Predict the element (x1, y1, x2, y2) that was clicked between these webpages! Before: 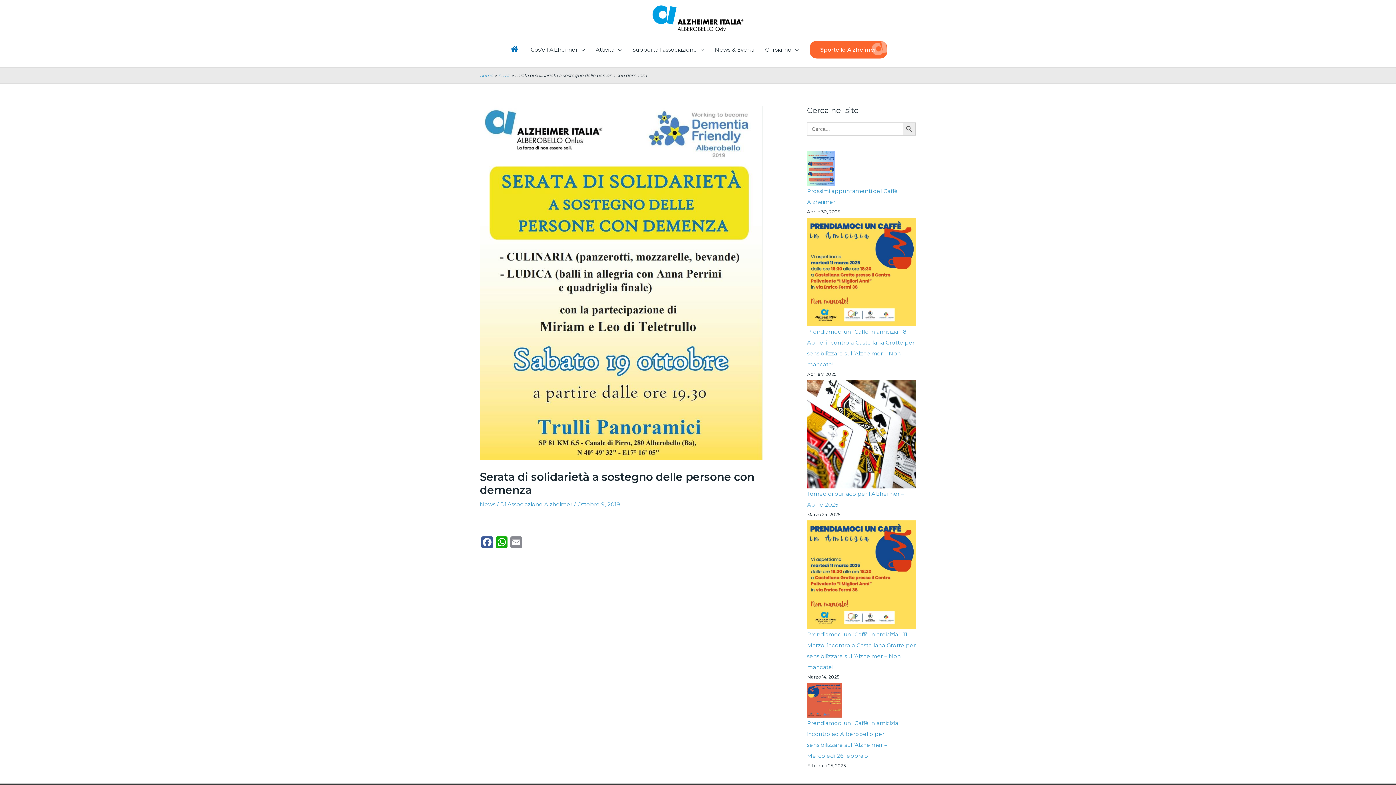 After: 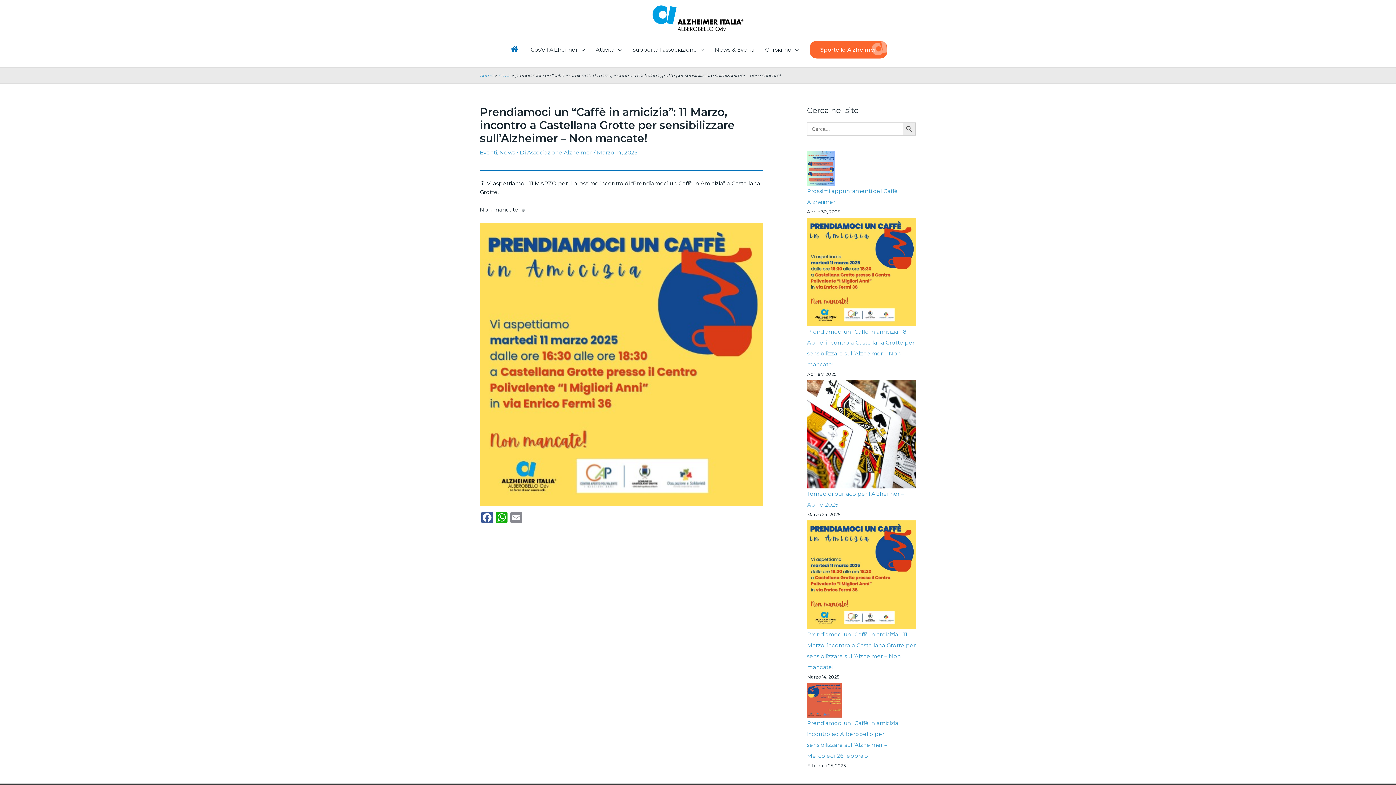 Action: label: Prendiamoci un “Caffè in amicizia”: 11 Marzo, incontro a Castellana Grotte per sensibilizzare sull’Alzheimer – Non mancate! bbox: (807, 520, 916, 629)